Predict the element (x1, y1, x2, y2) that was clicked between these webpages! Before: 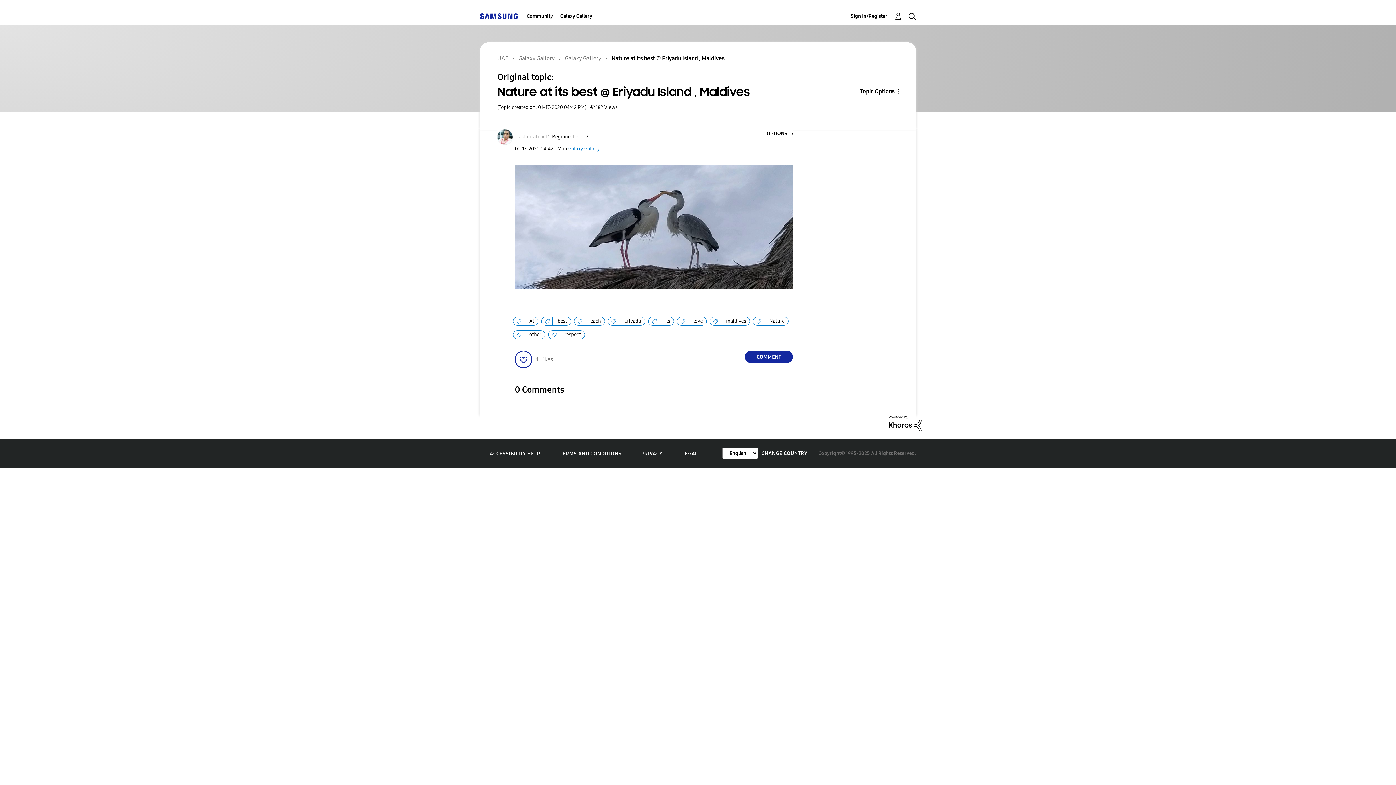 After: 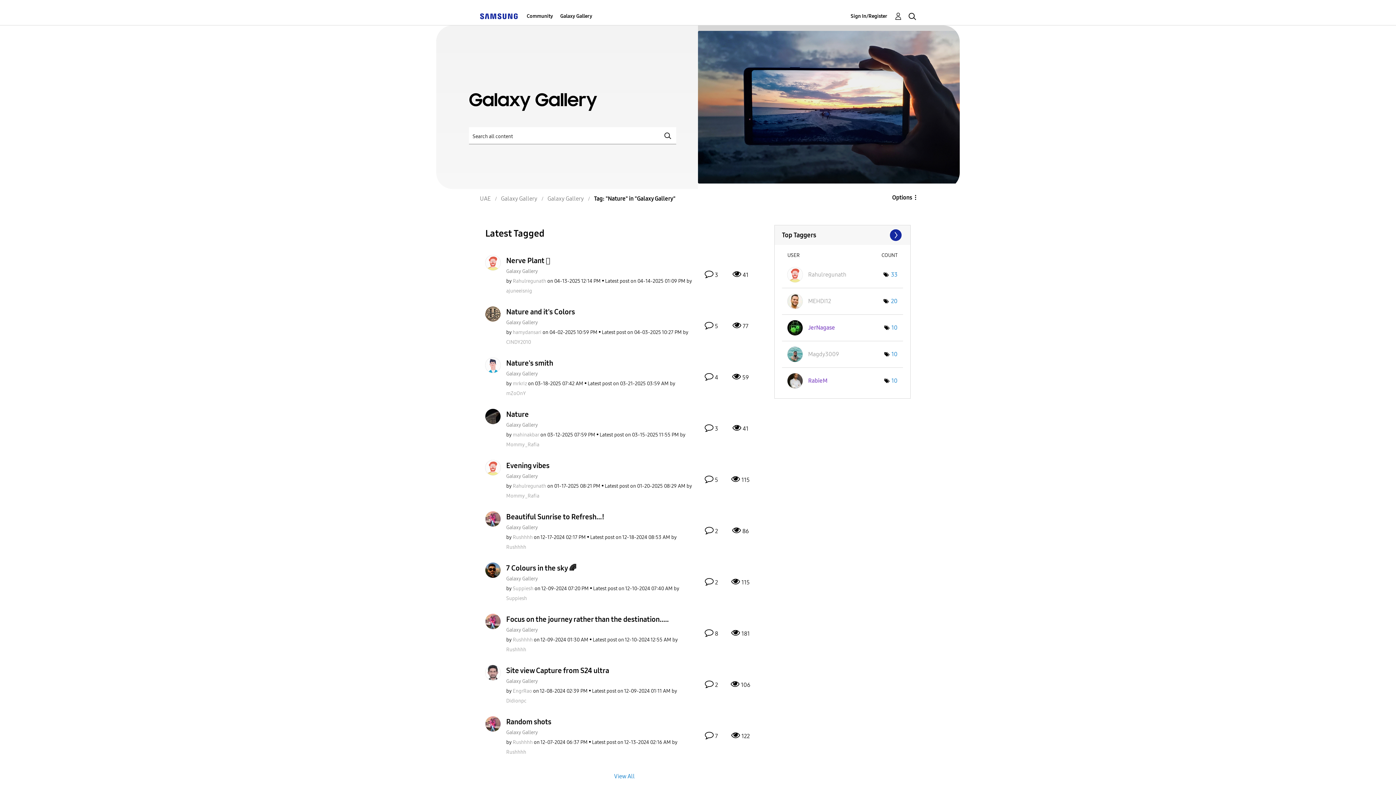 Action: bbox: (764, 317, 786, 325) label: Nature